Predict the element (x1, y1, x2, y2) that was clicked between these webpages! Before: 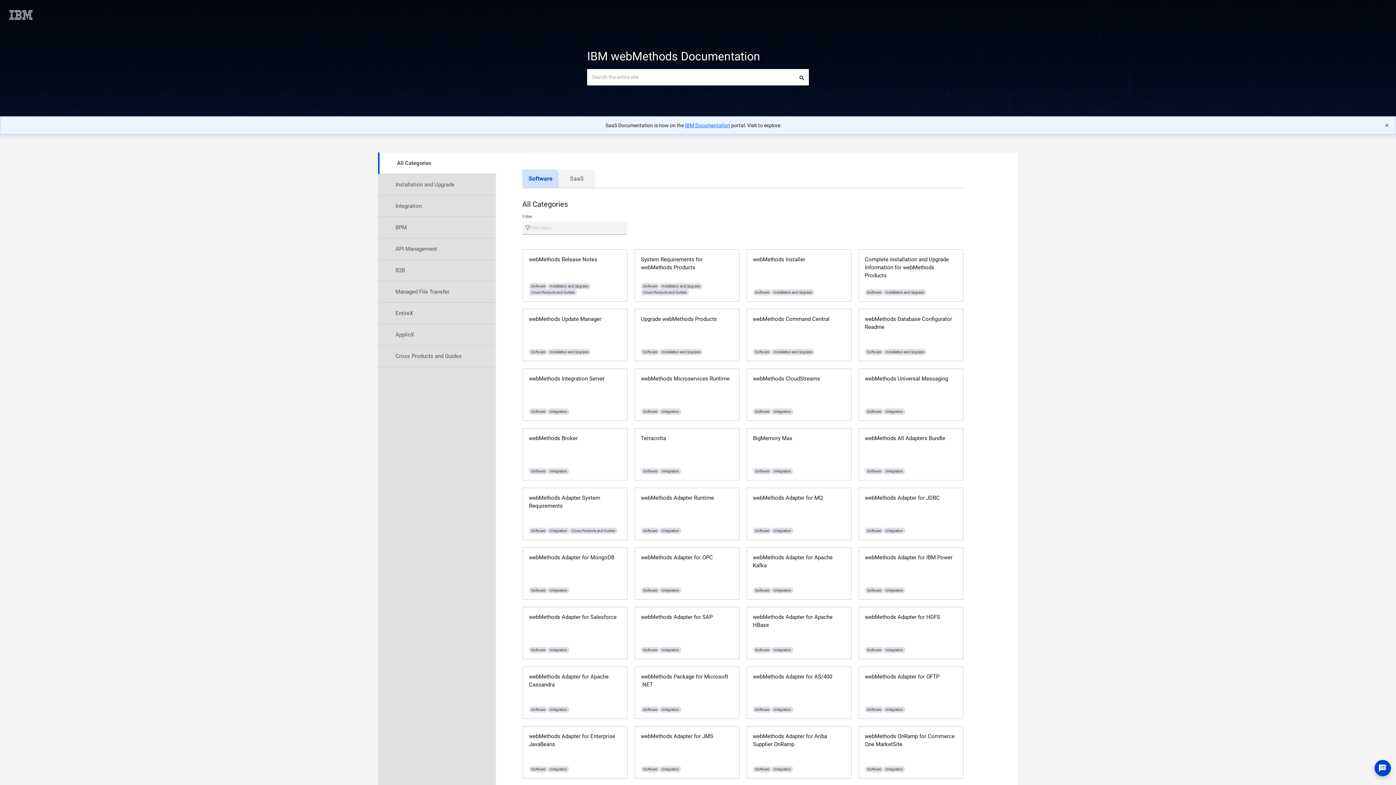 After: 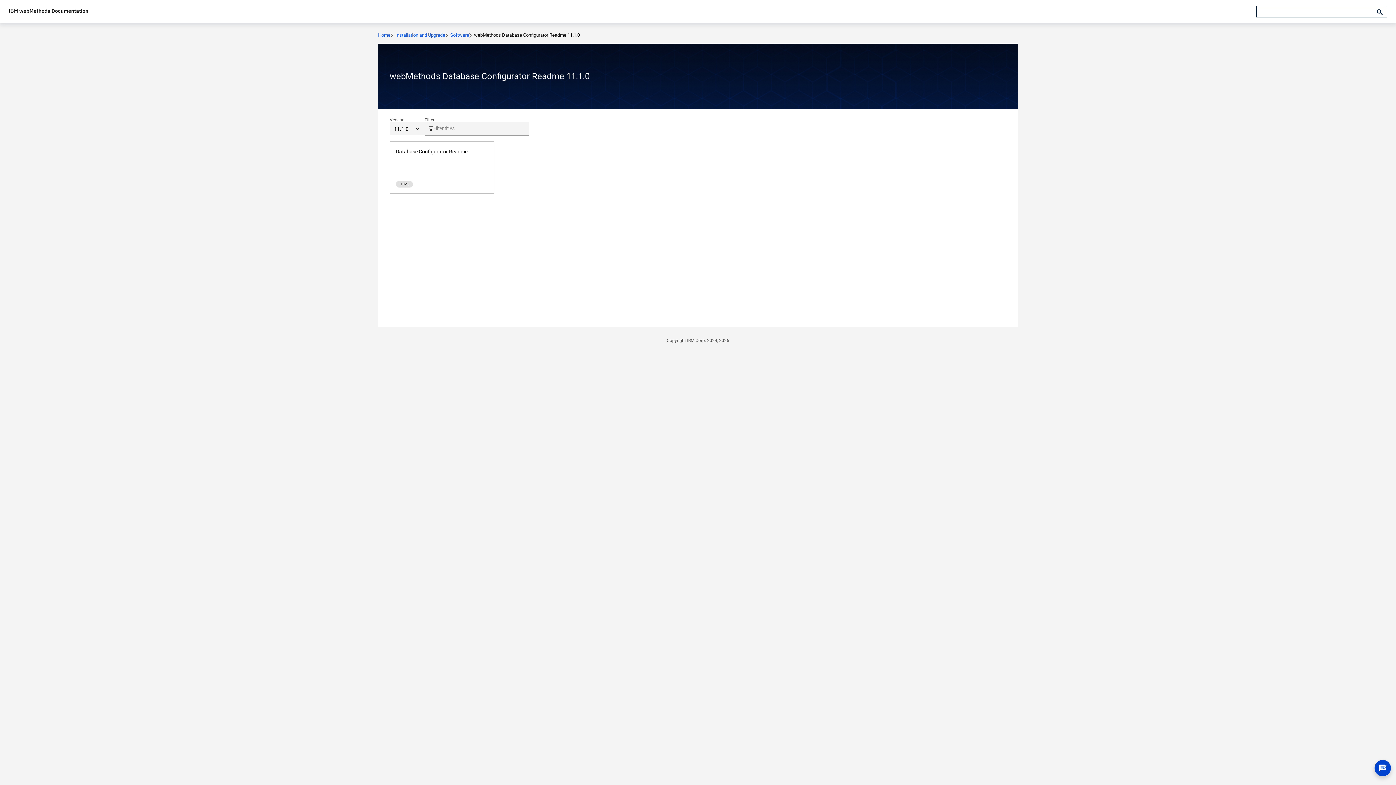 Action: bbox: (859, 309, 963, 361)